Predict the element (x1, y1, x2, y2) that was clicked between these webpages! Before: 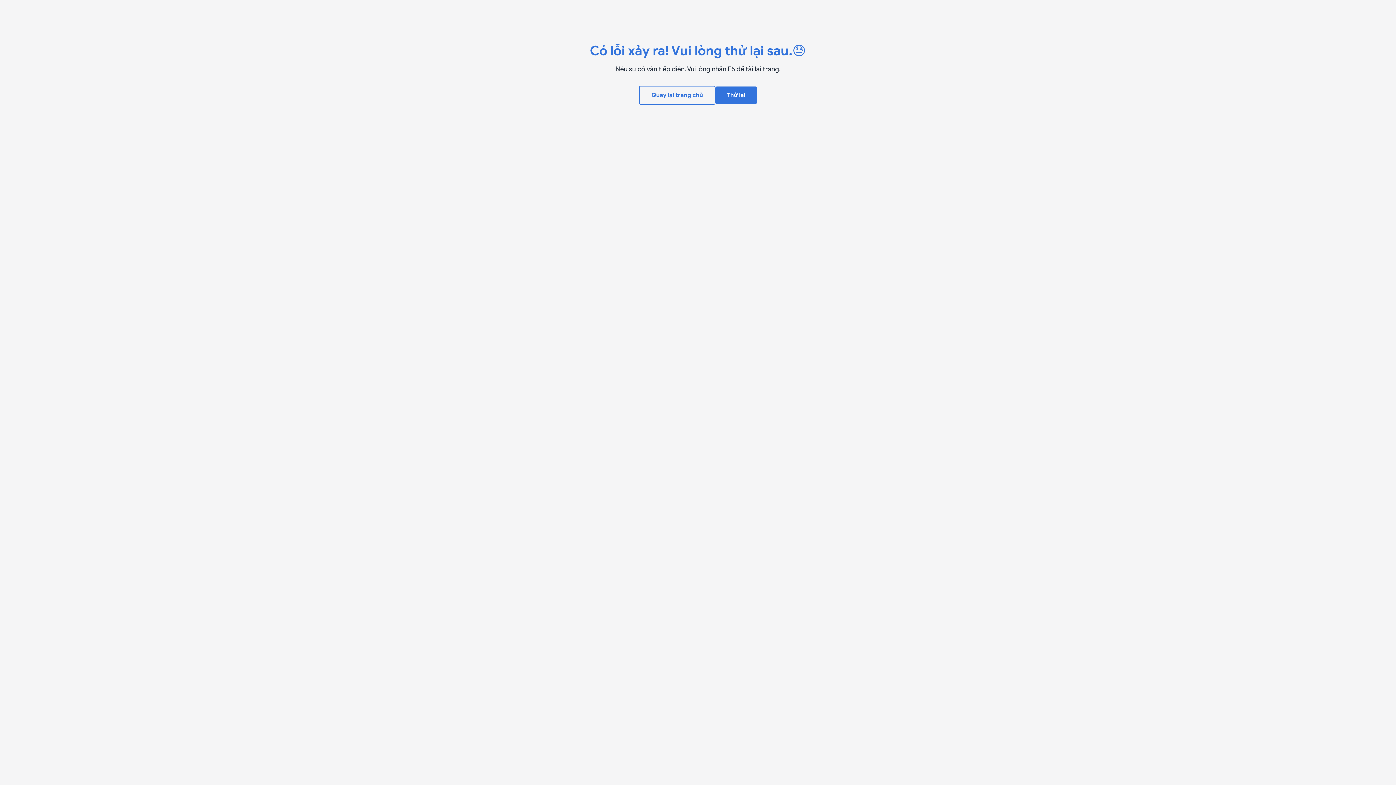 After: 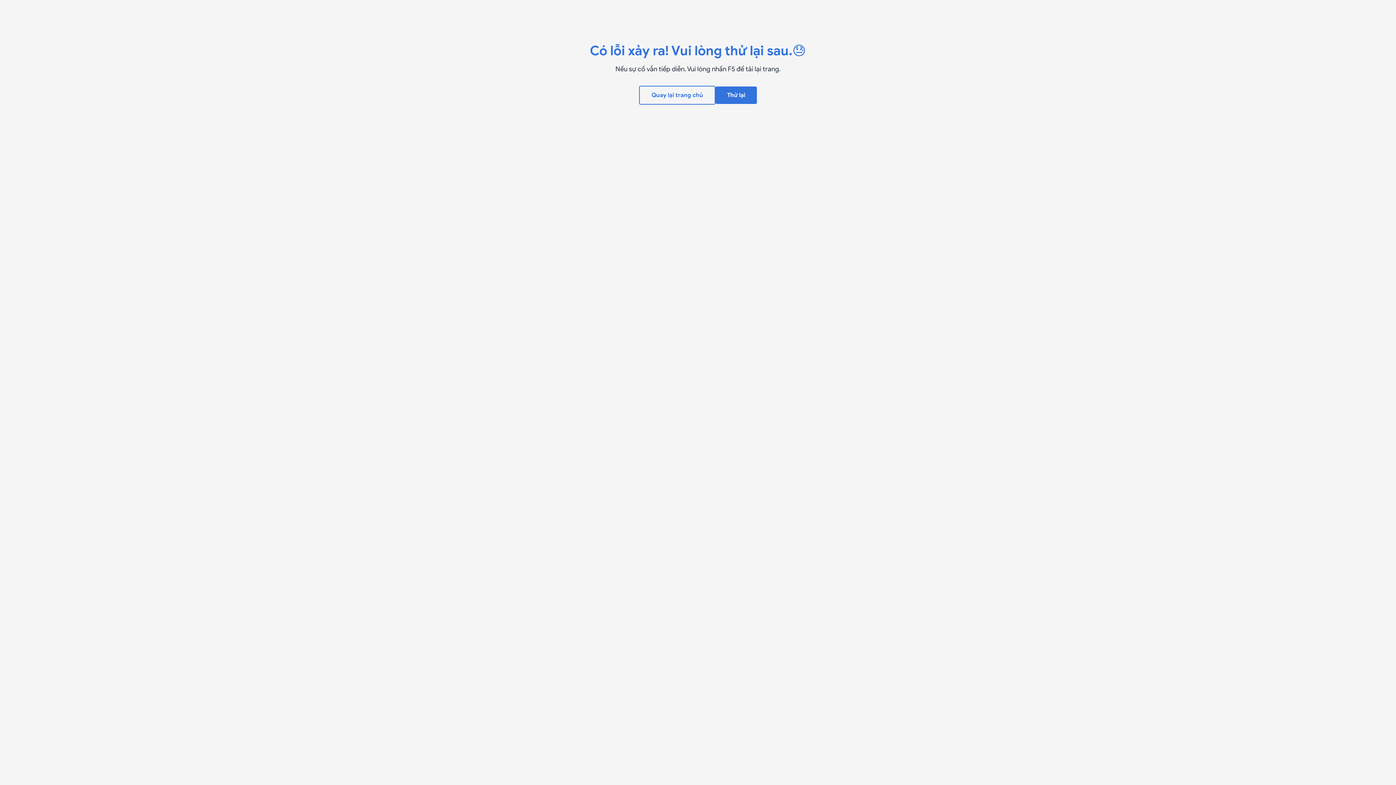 Action: label: Thử lại bbox: (715, 86, 757, 104)